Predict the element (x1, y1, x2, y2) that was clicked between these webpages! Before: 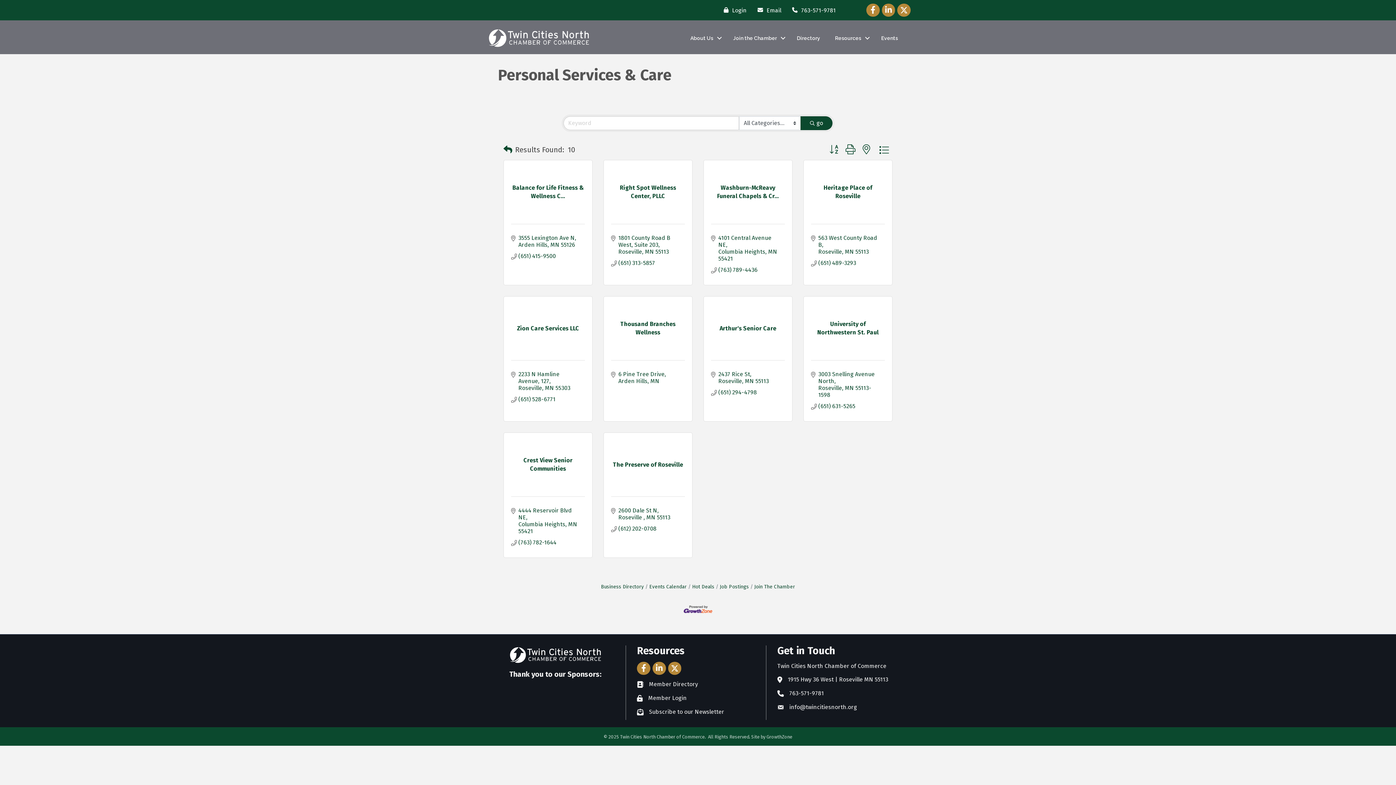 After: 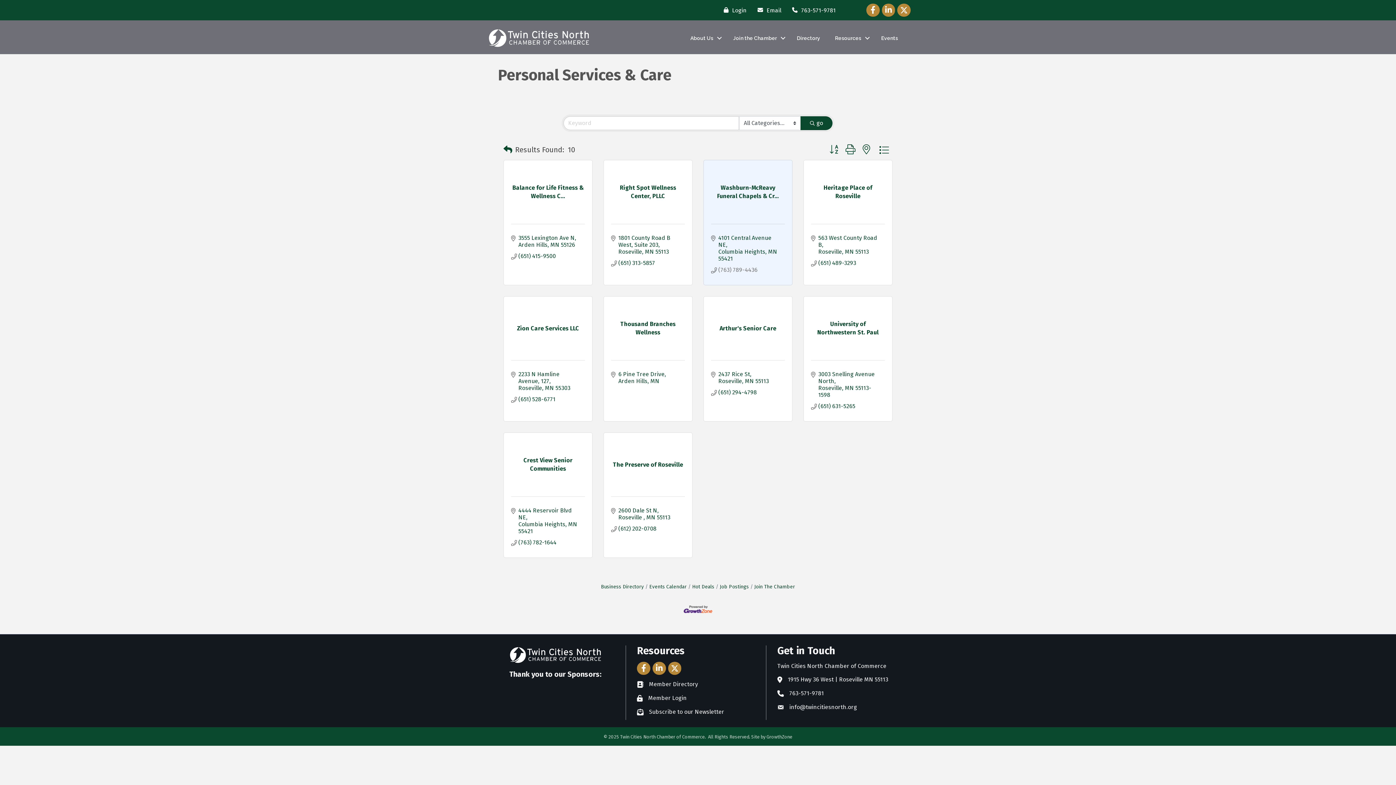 Action: label: (763) 789-4436 bbox: (718, 266, 757, 273)